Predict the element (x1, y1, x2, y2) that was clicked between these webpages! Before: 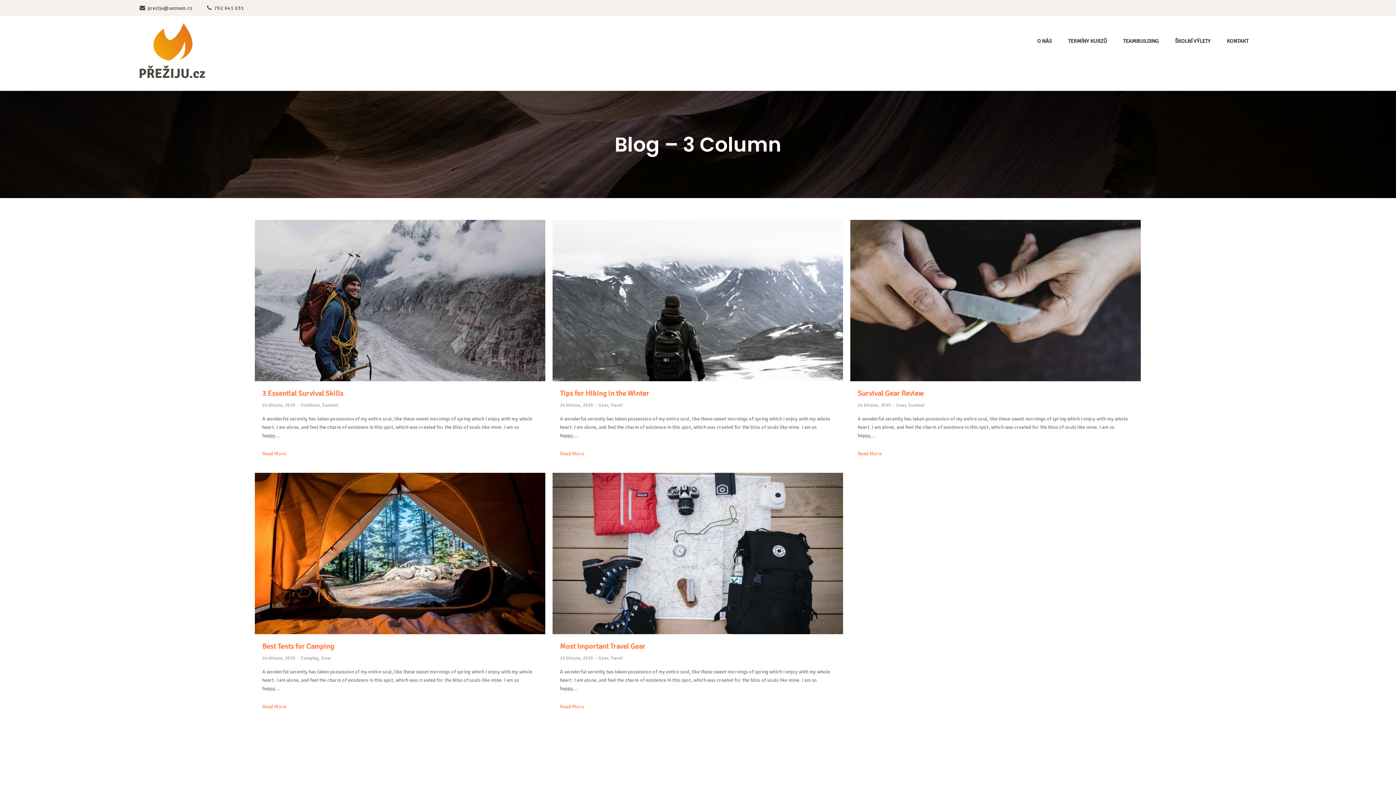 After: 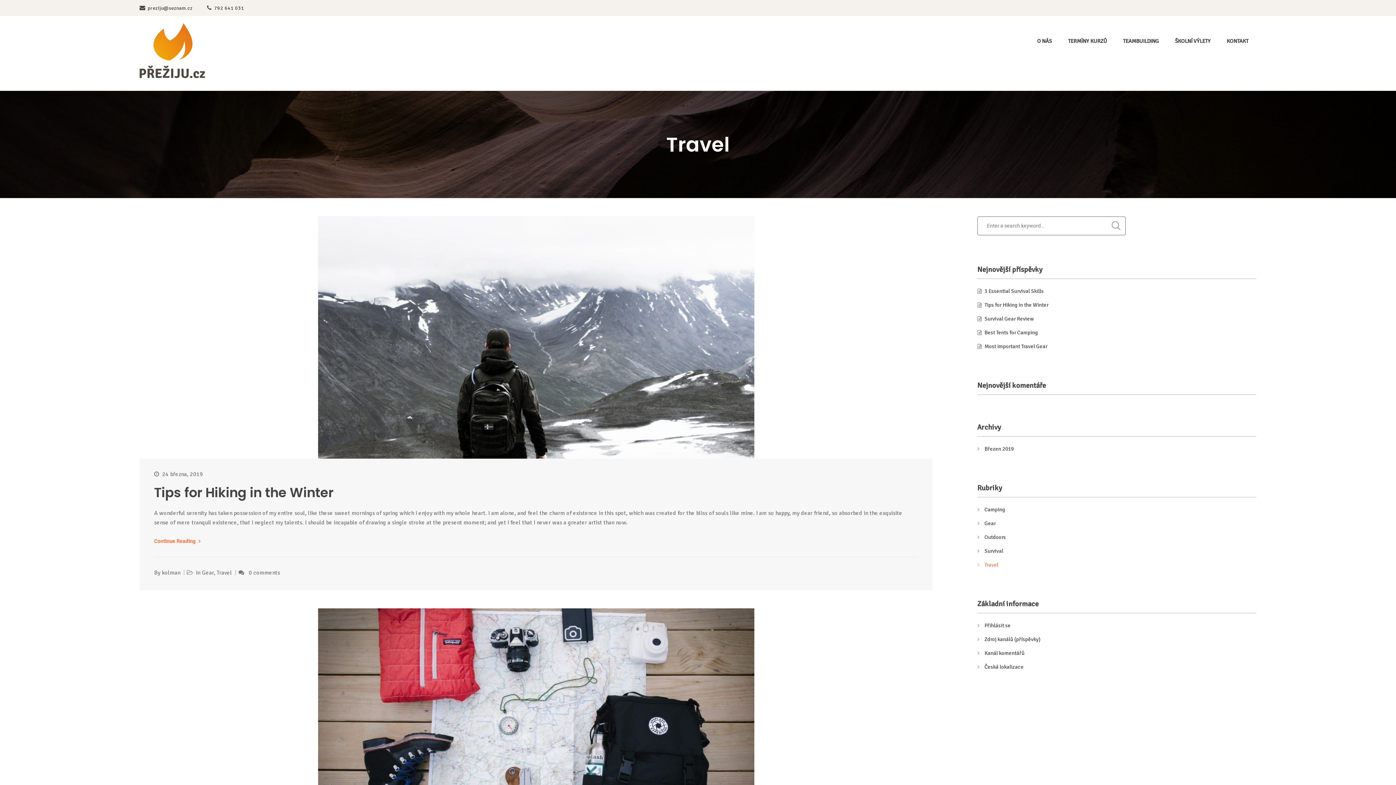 Action: bbox: (610, 402, 622, 408) label: Travel